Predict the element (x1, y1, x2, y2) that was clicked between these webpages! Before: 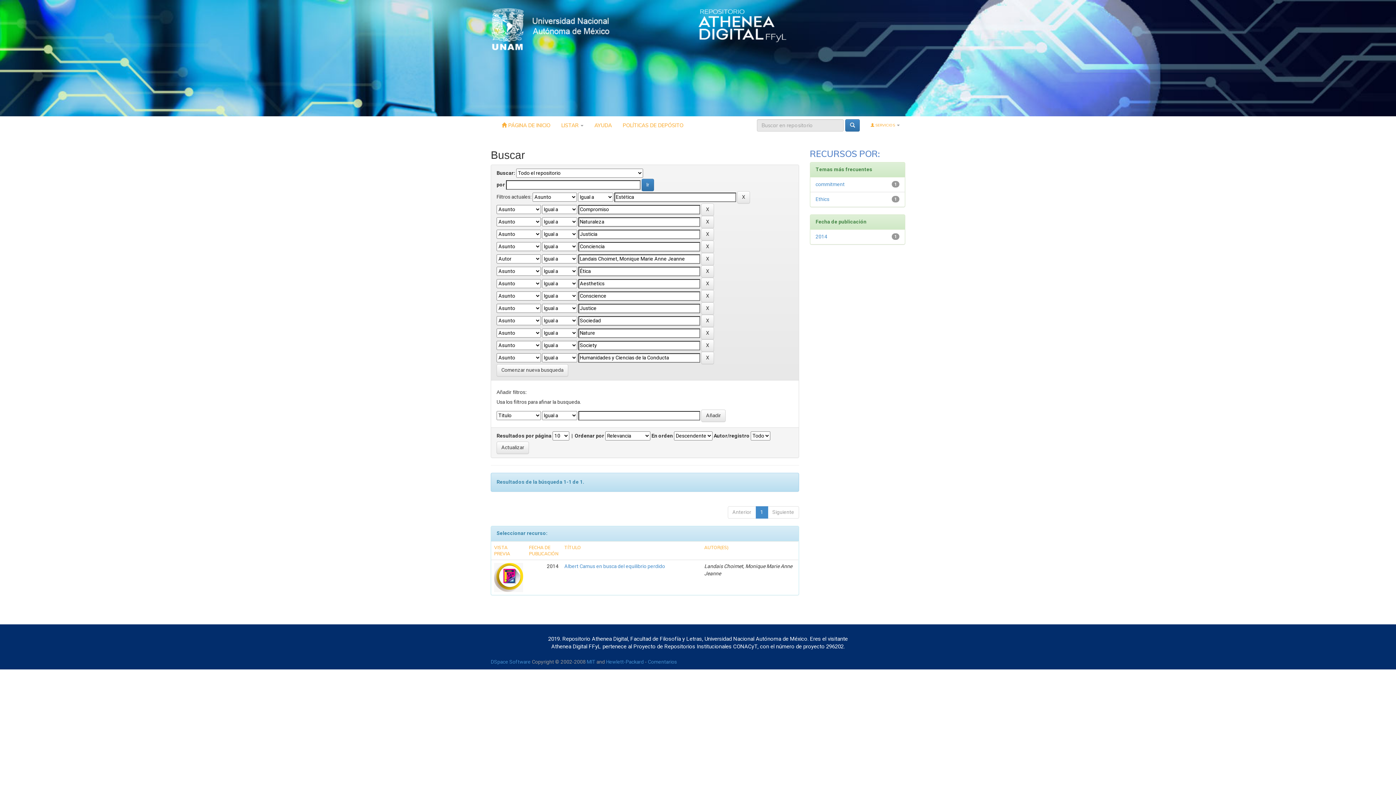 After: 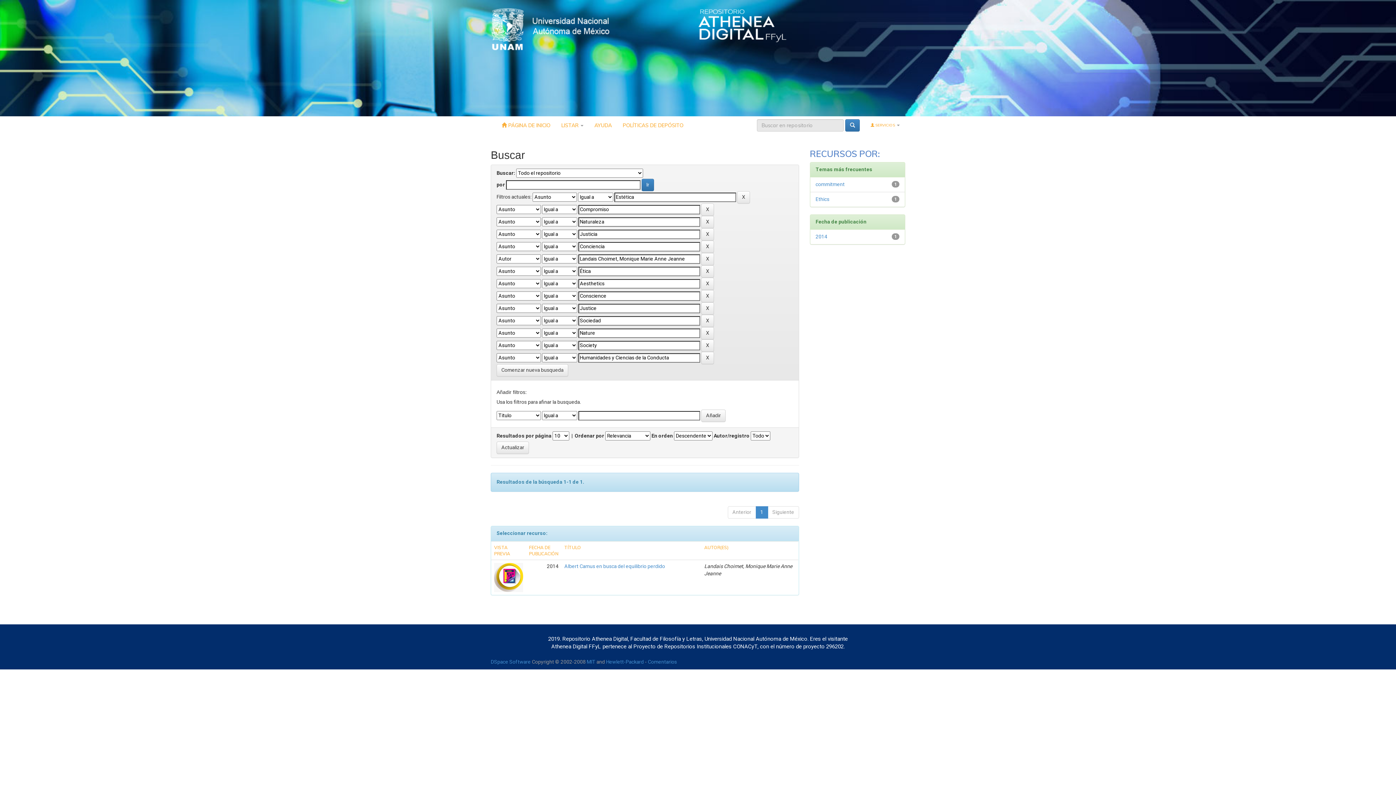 Action: bbox: (589, 116, 617, 134) label: AYUDA